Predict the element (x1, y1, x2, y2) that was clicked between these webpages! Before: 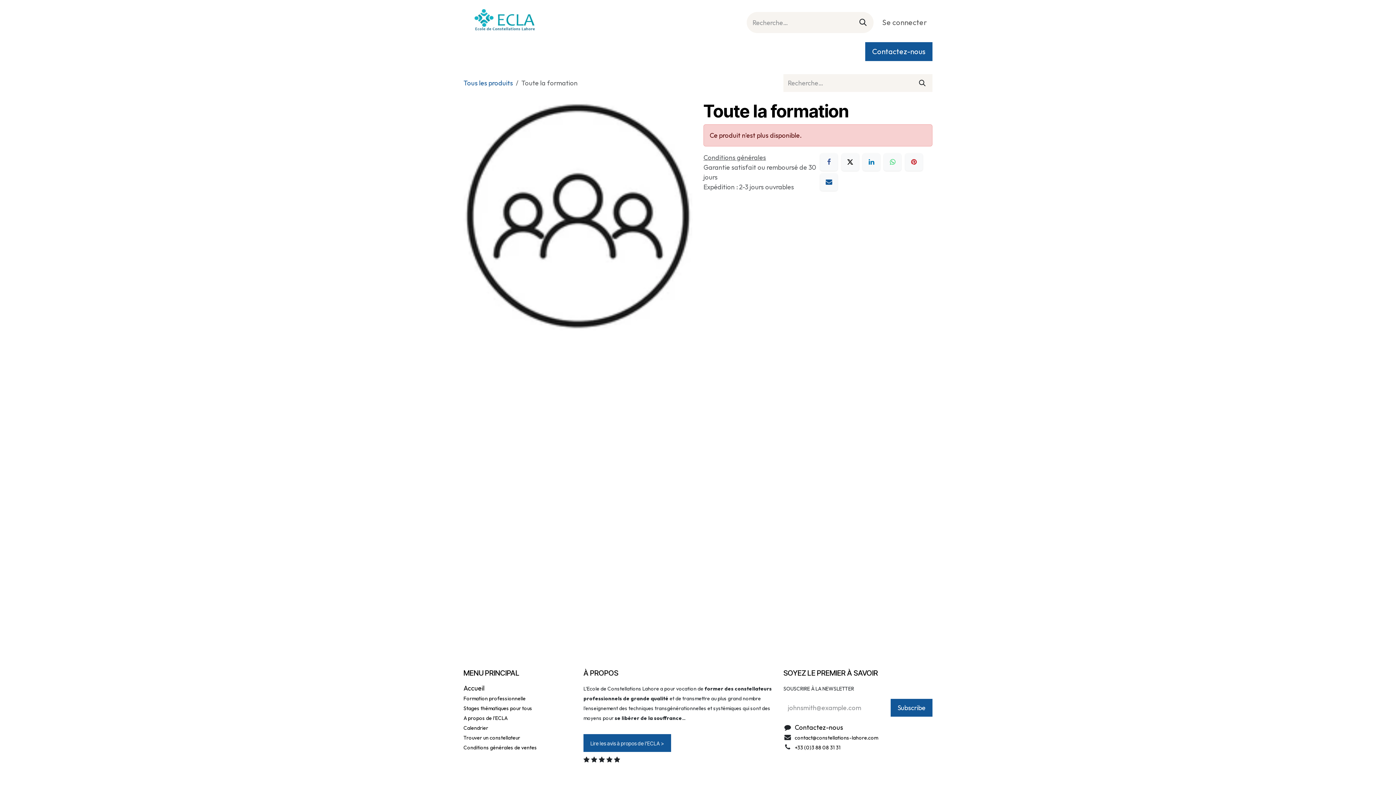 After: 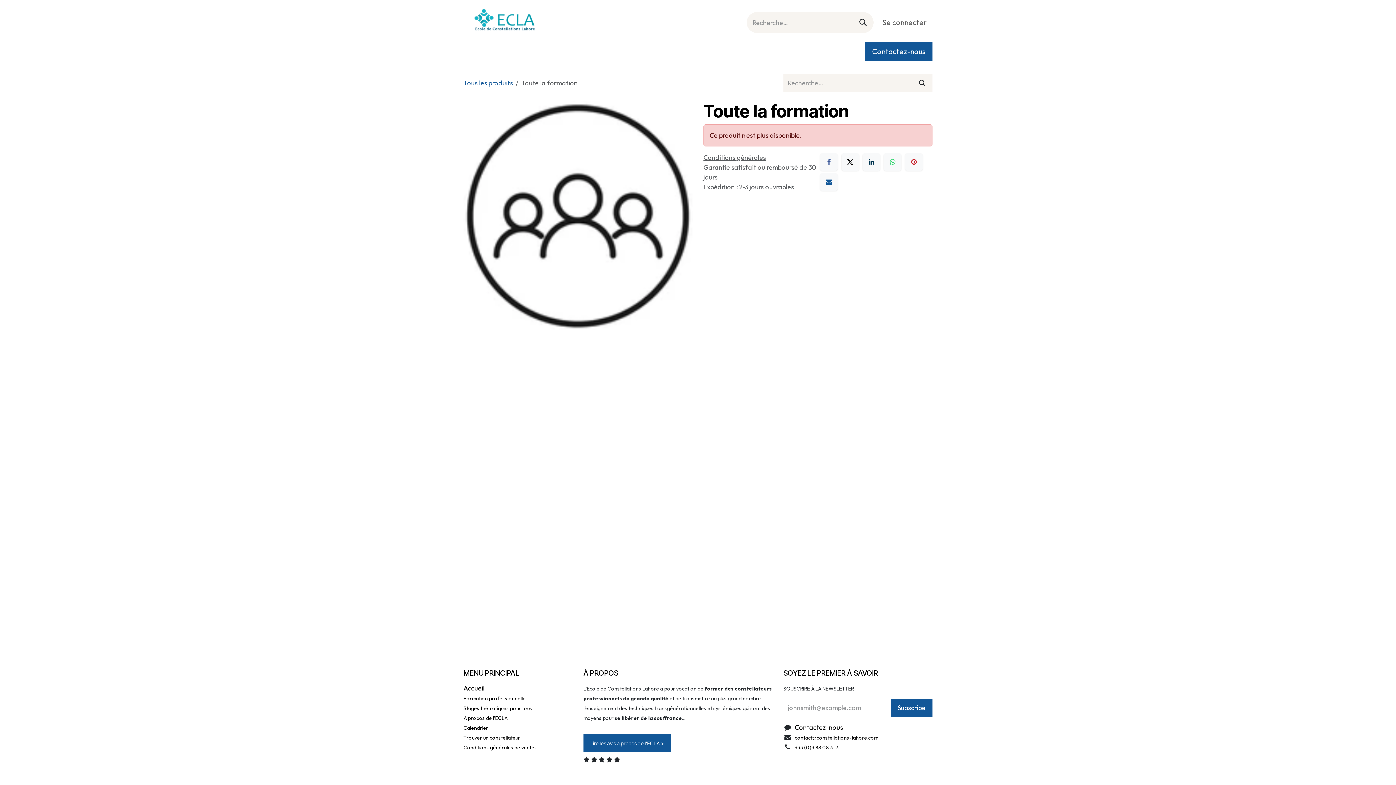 Action: bbox: (862, 153, 880, 170) label: LinkedIn